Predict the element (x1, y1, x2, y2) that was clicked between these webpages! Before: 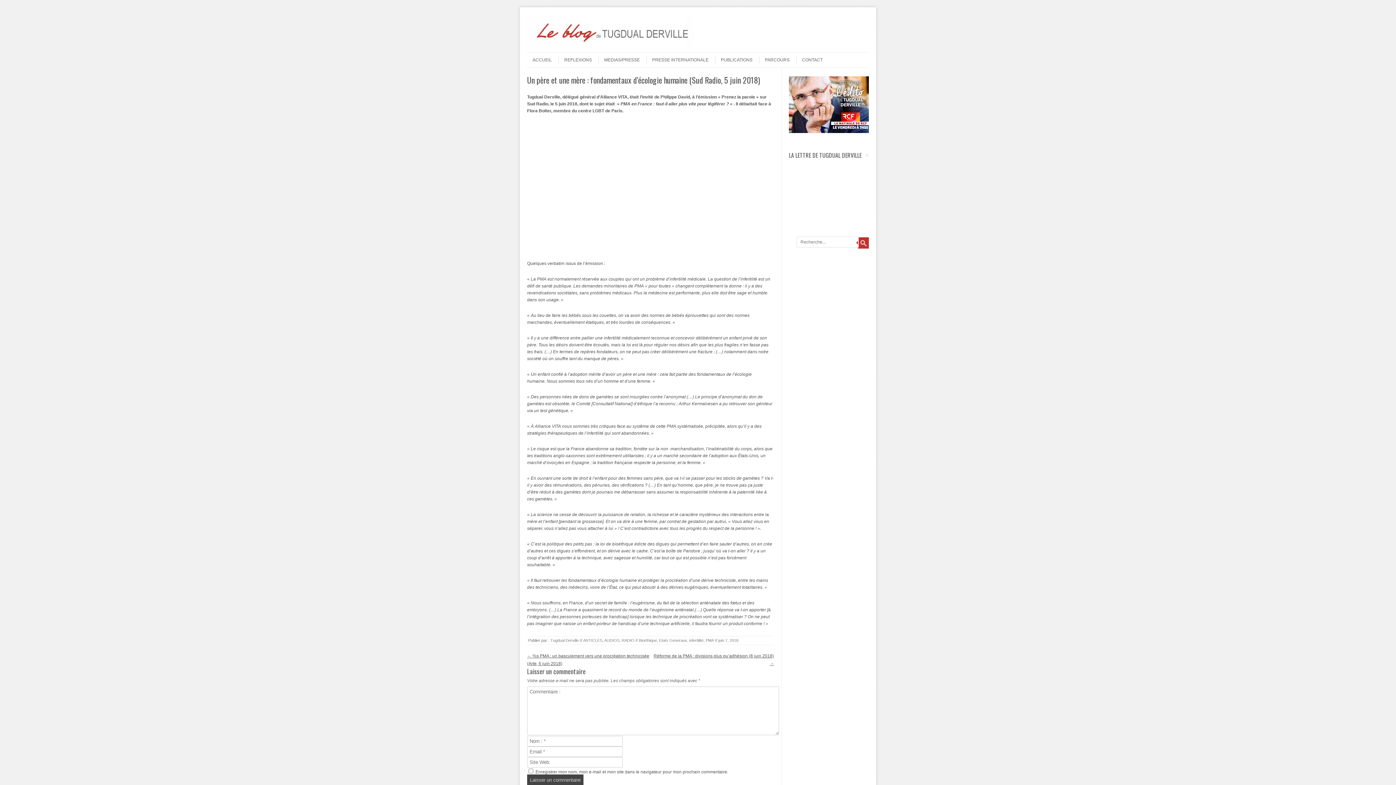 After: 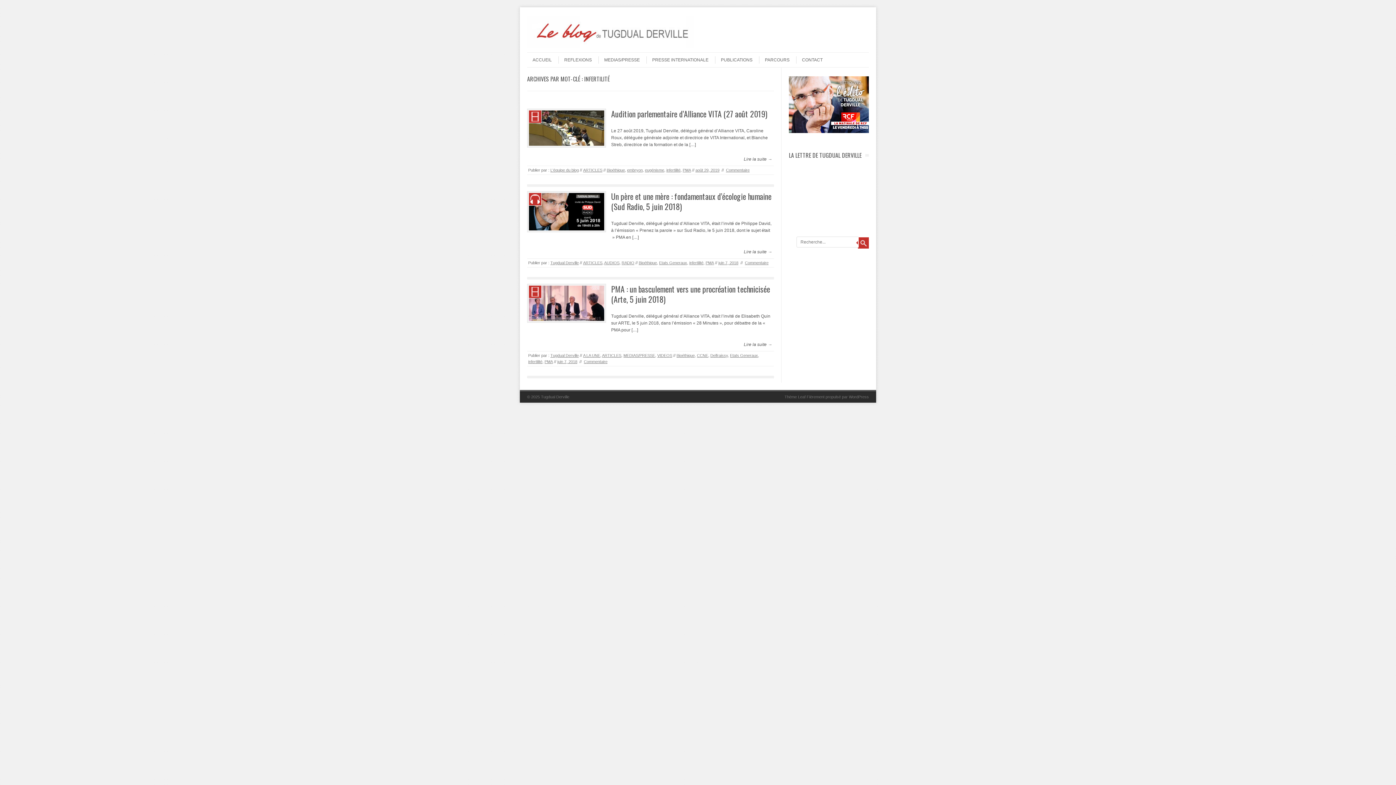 Action: bbox: (689, 638, 703, 642) label: infertilité